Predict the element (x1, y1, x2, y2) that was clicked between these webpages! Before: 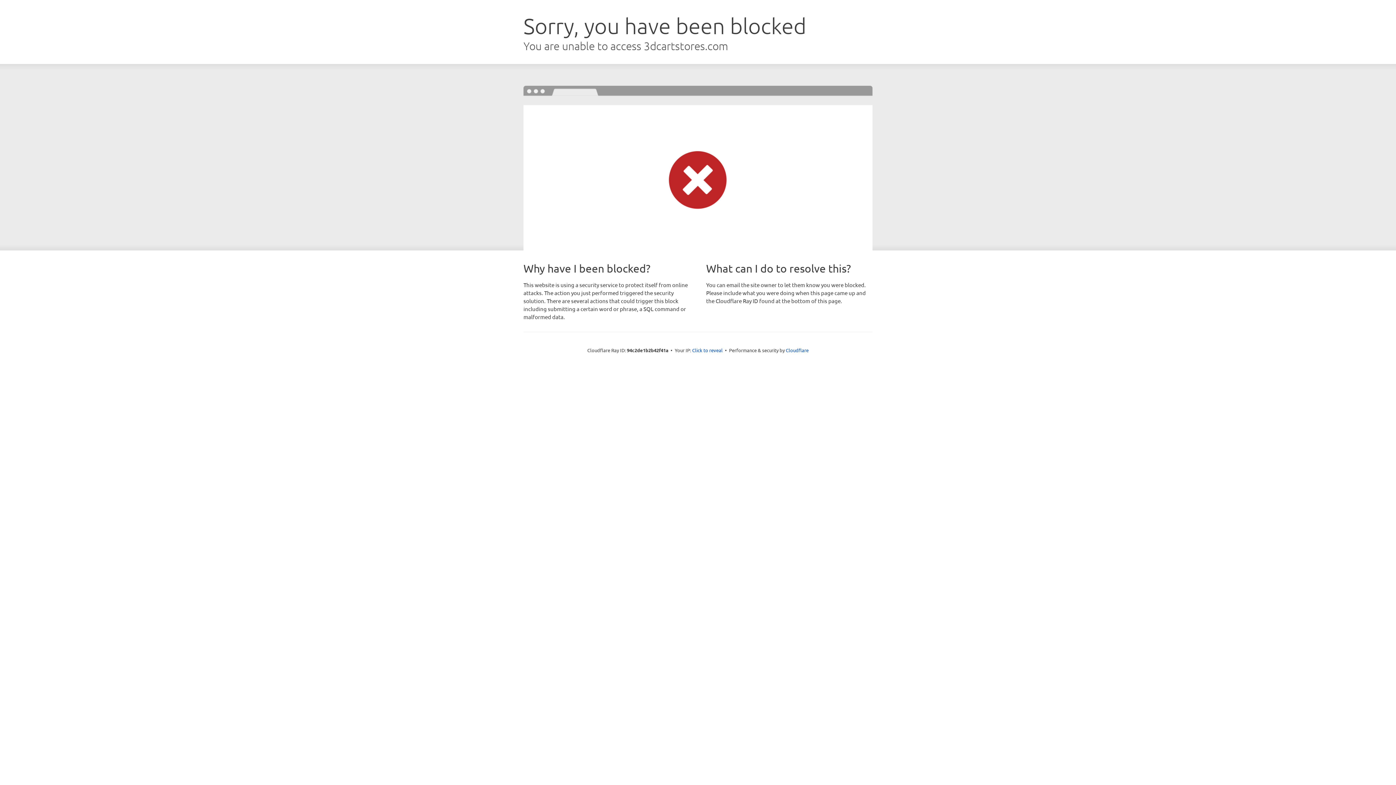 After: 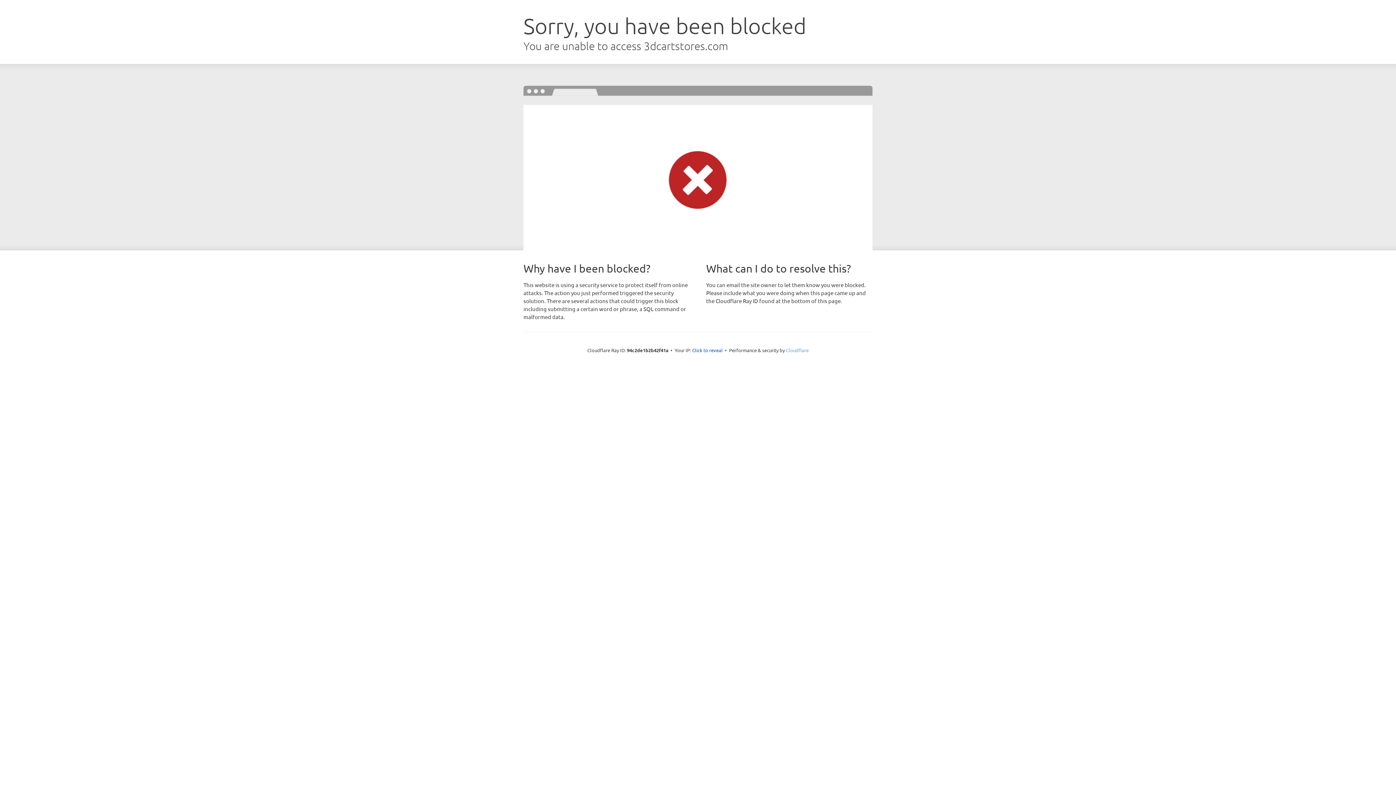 Action: bbox: (786, 347, 808, 353) label: Cloudflare